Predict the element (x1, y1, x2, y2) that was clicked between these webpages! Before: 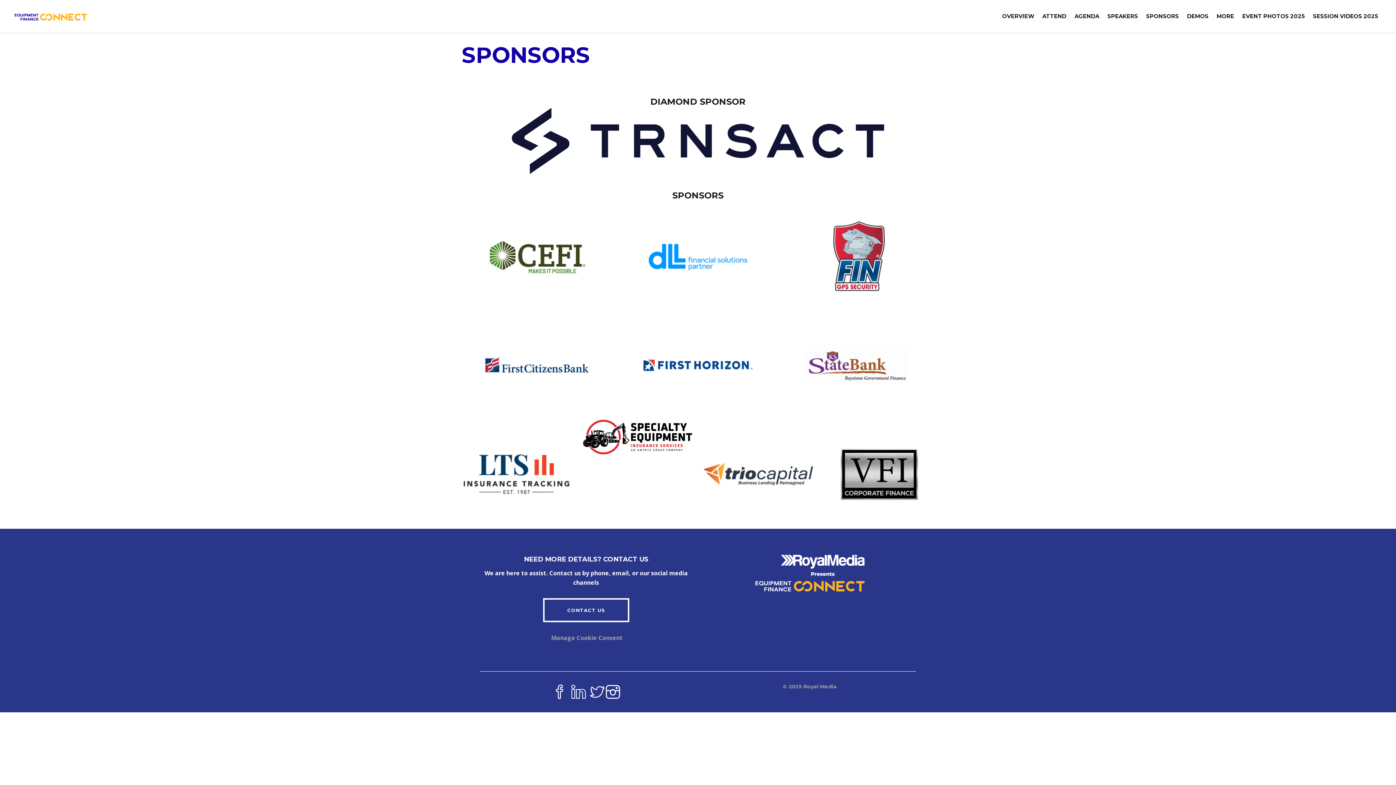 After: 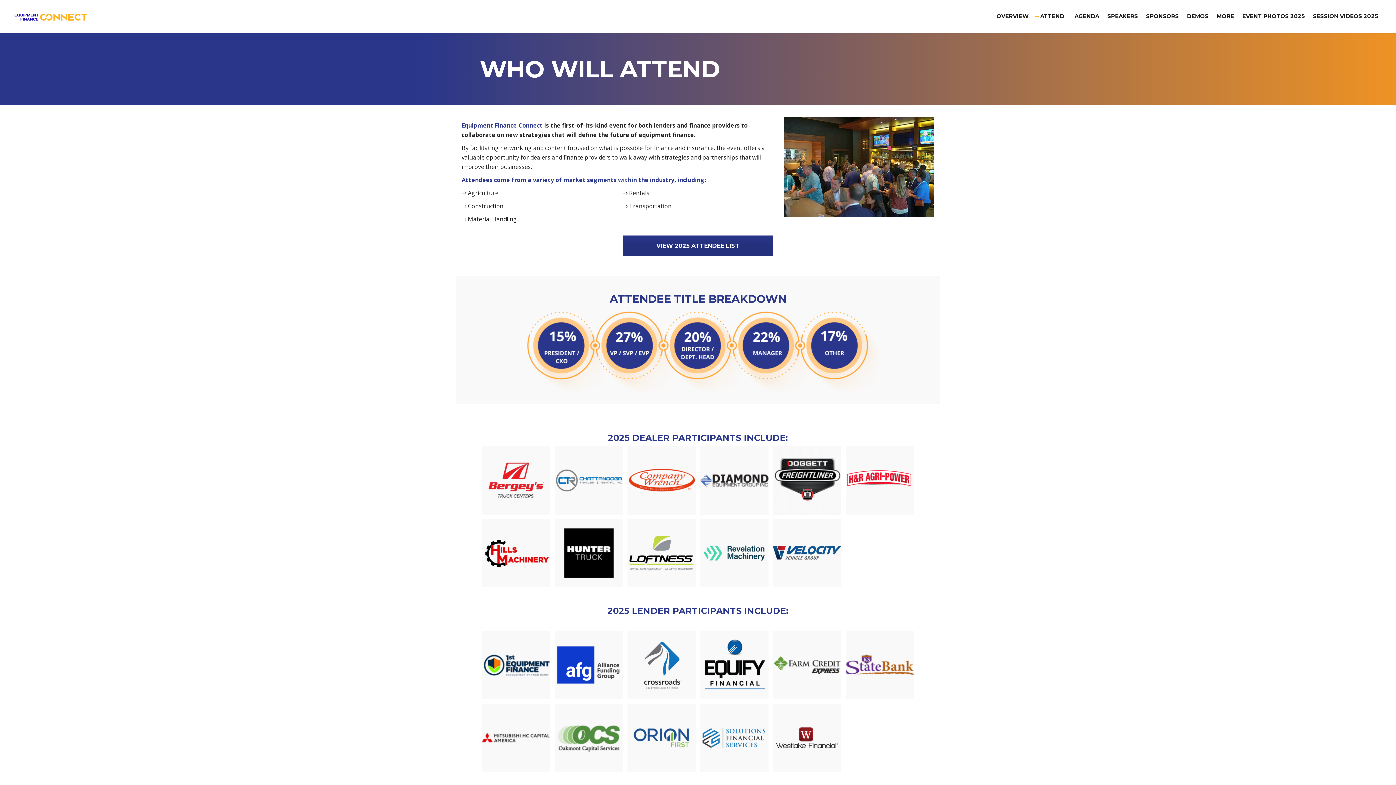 Action: label: ATTEND bbox: (1038, 0, 1070, 32)